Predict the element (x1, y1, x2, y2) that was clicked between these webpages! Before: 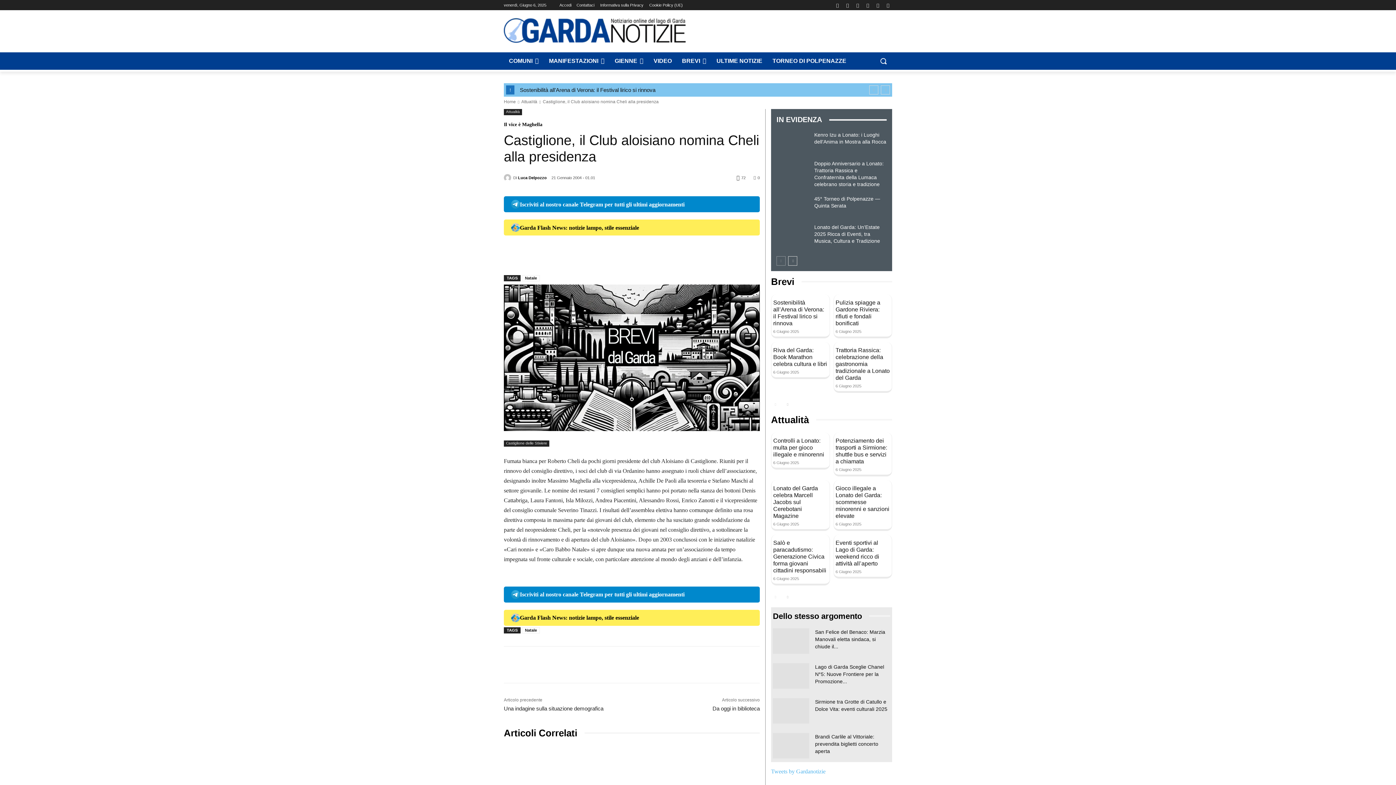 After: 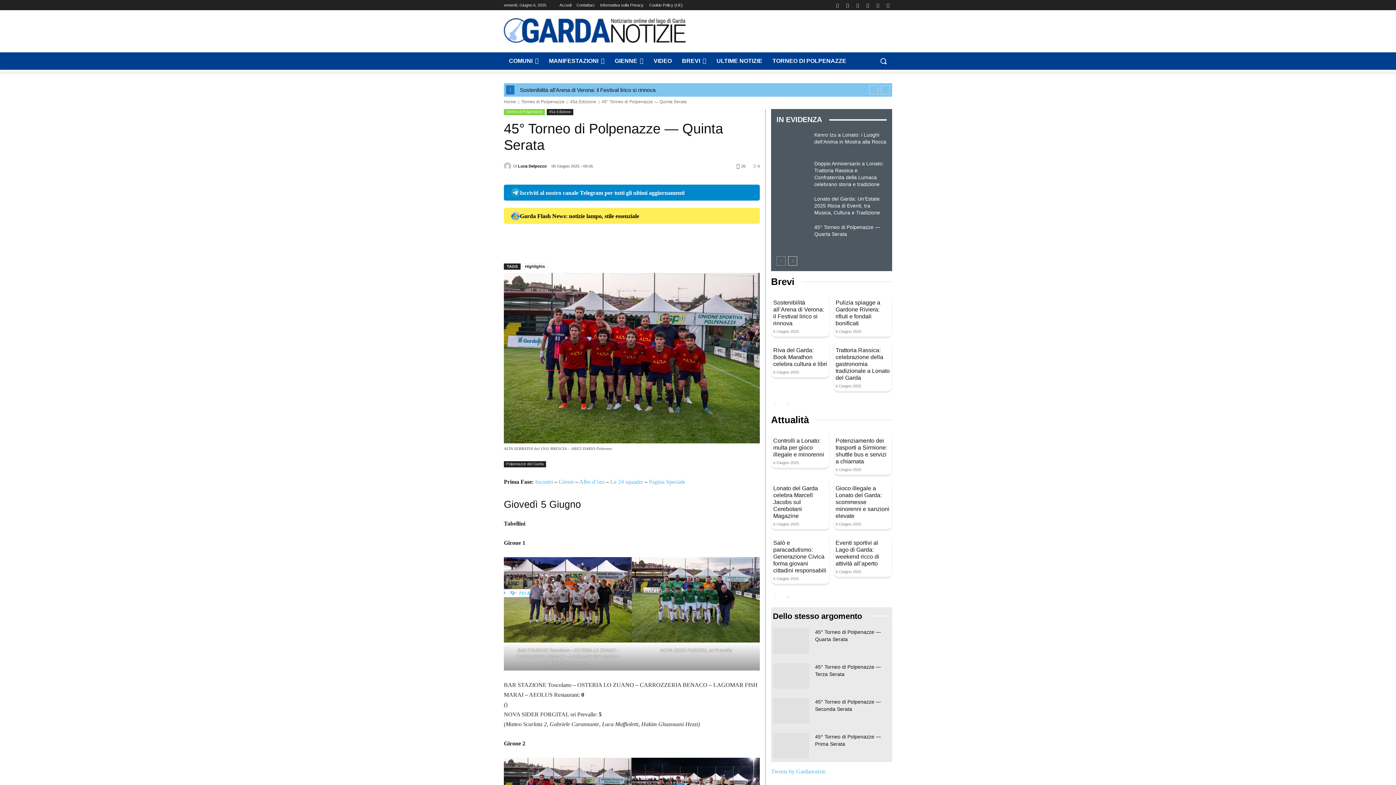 Action: bbox: (776, 195, 809, 218)